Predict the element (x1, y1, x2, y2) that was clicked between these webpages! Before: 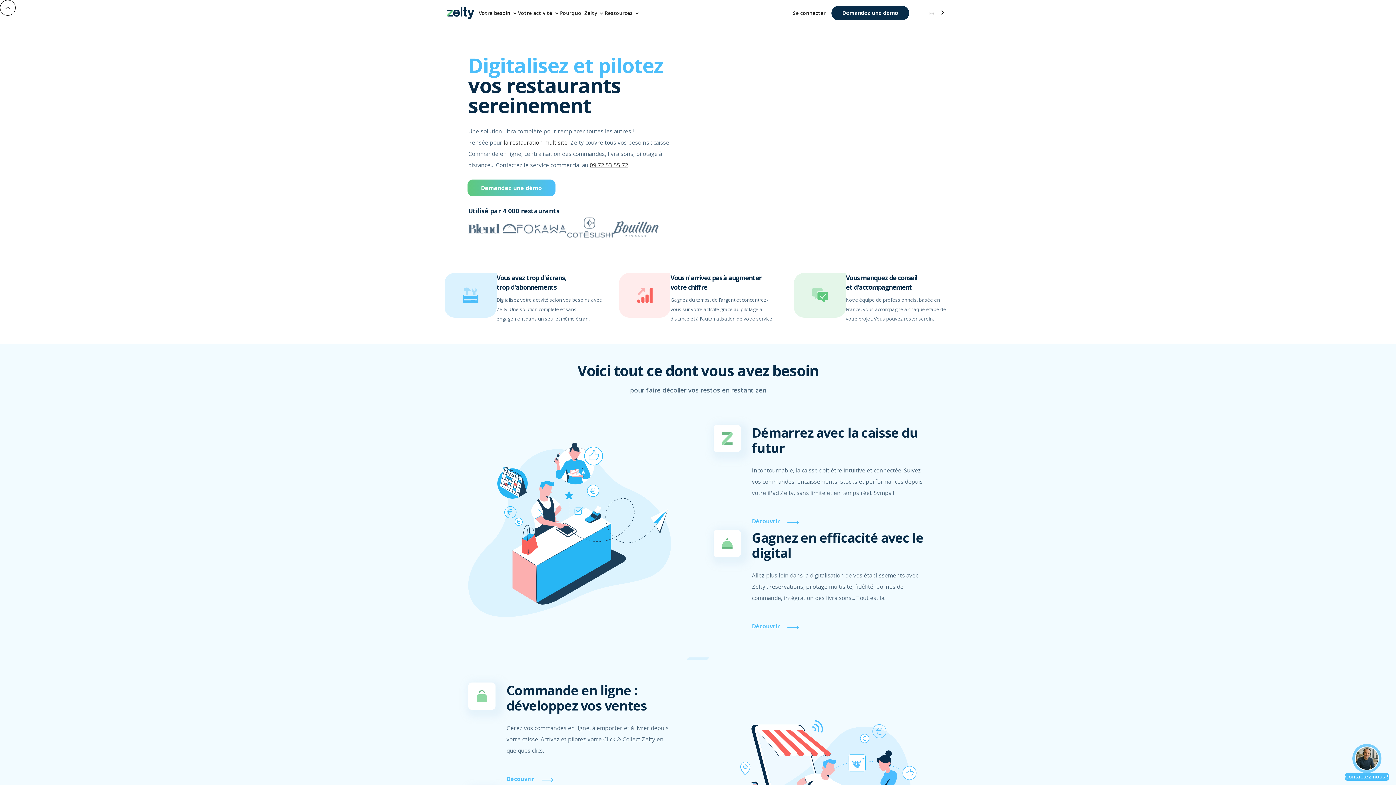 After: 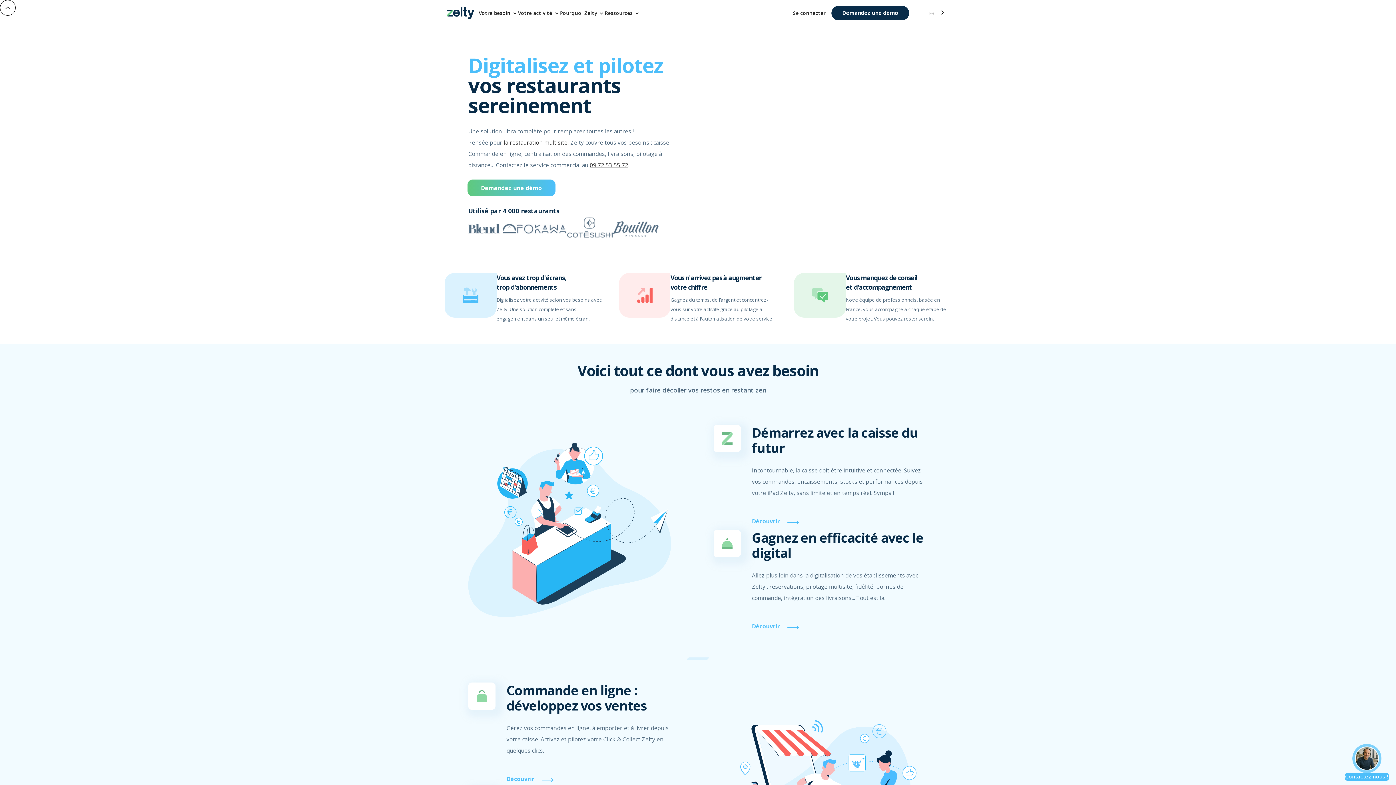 Action: label: home bbox: (447, 7, 474, 18)